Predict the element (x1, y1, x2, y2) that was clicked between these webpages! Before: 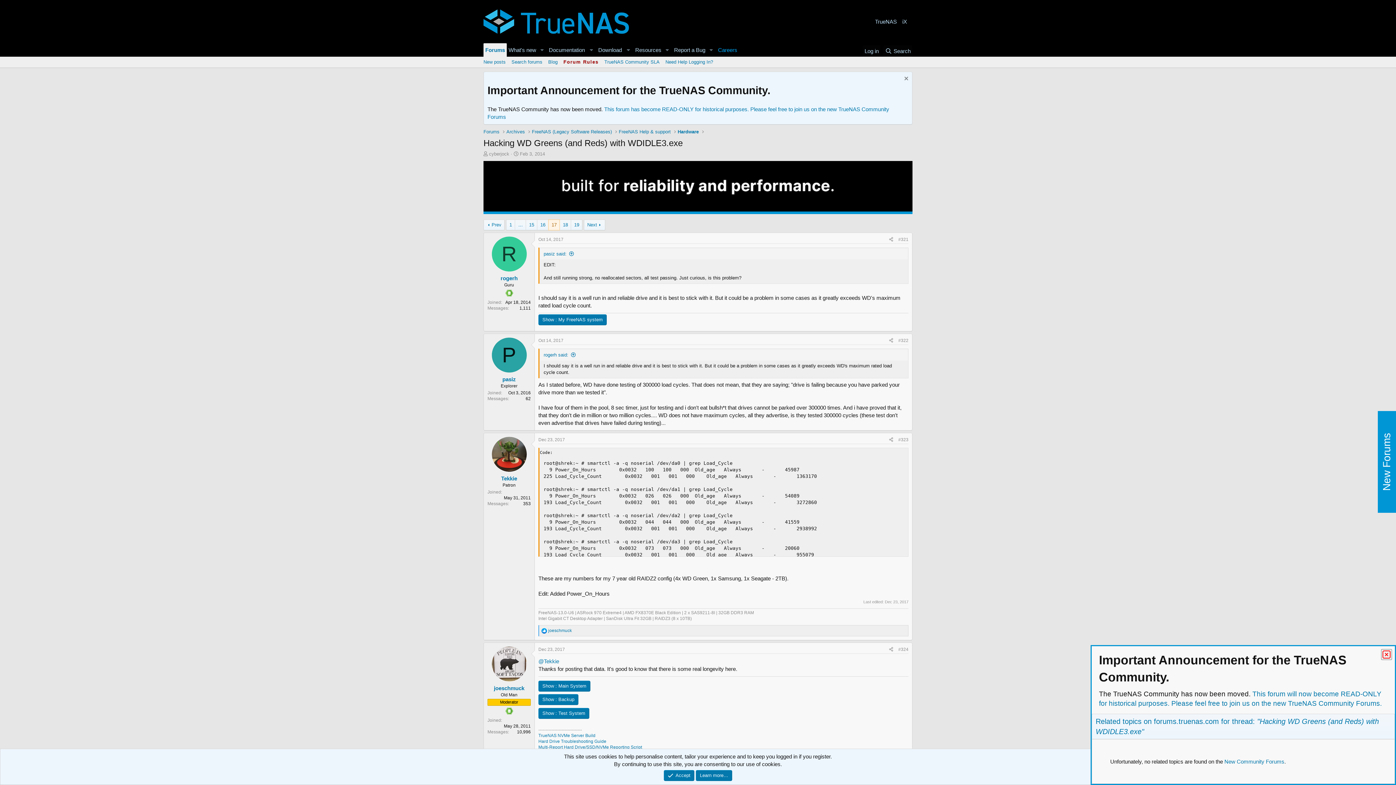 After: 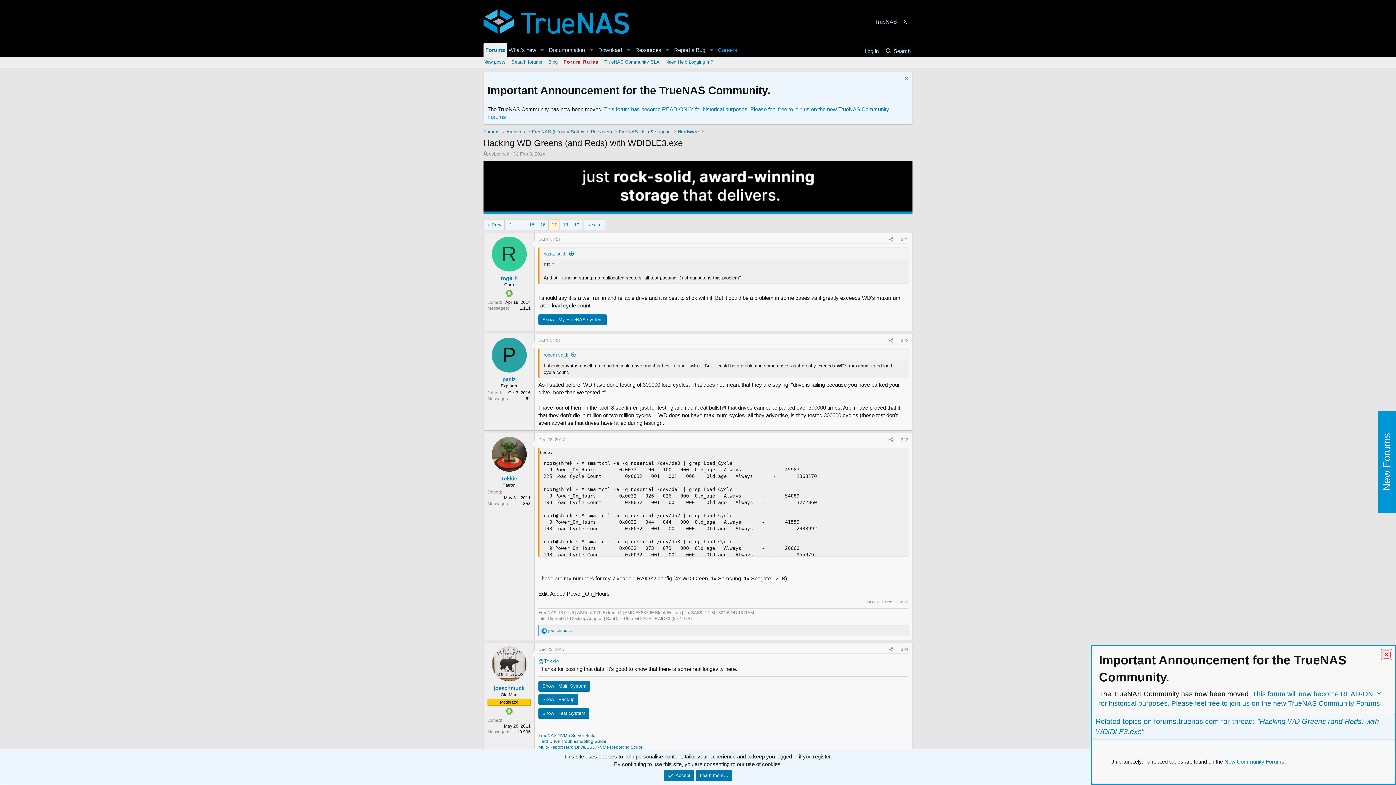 Action: bbox: (548, 220, 559, 230) label: 17